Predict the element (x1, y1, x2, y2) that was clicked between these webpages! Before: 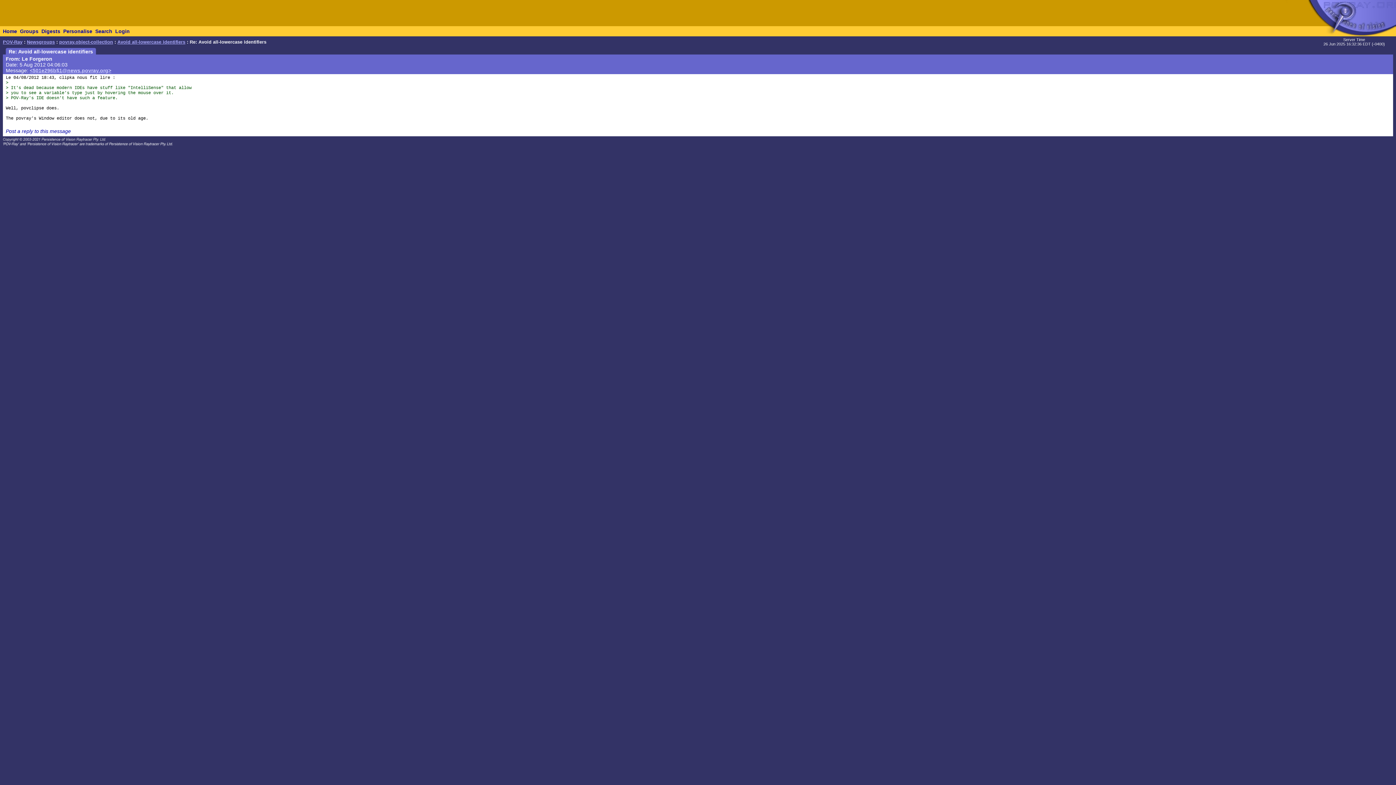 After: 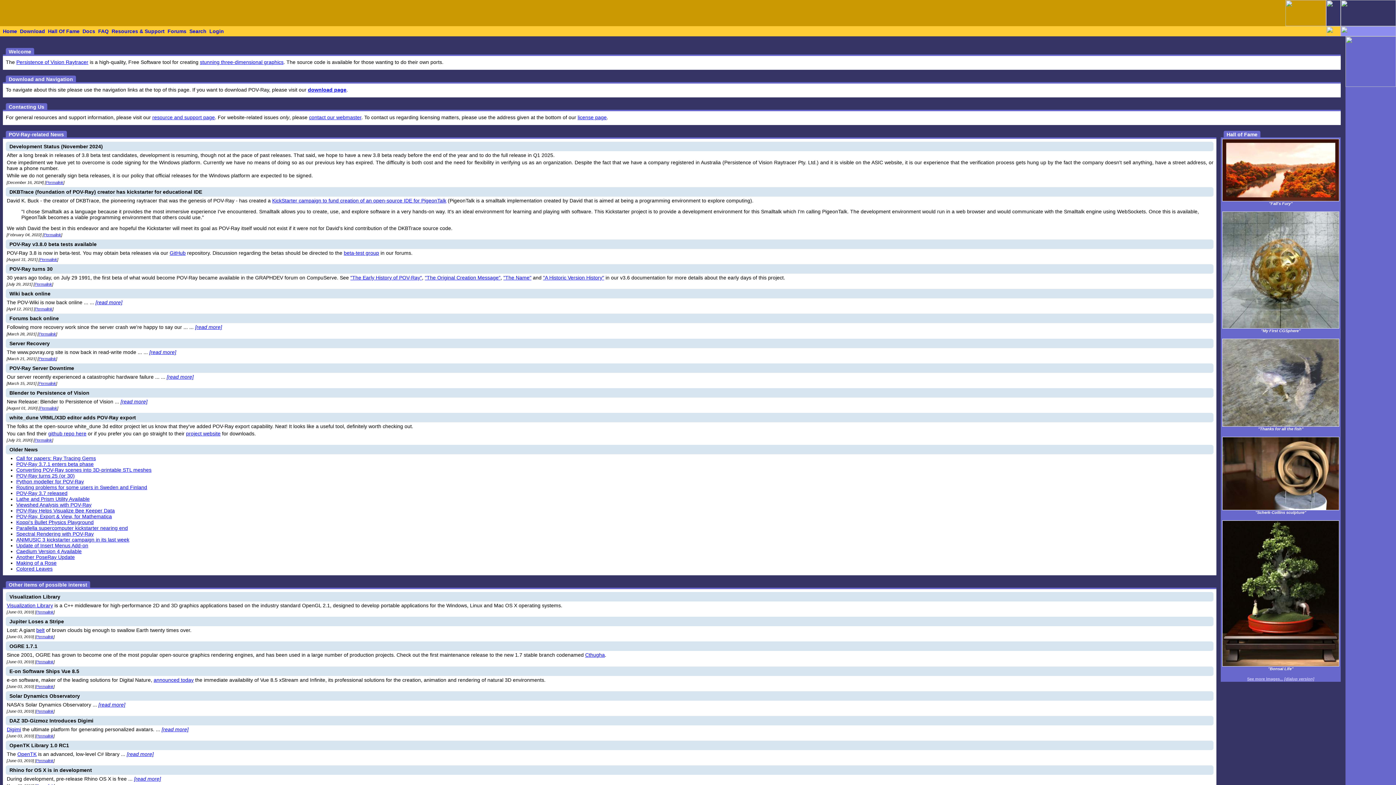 Action: label: Home bbox: (2, 28, 17, 34)